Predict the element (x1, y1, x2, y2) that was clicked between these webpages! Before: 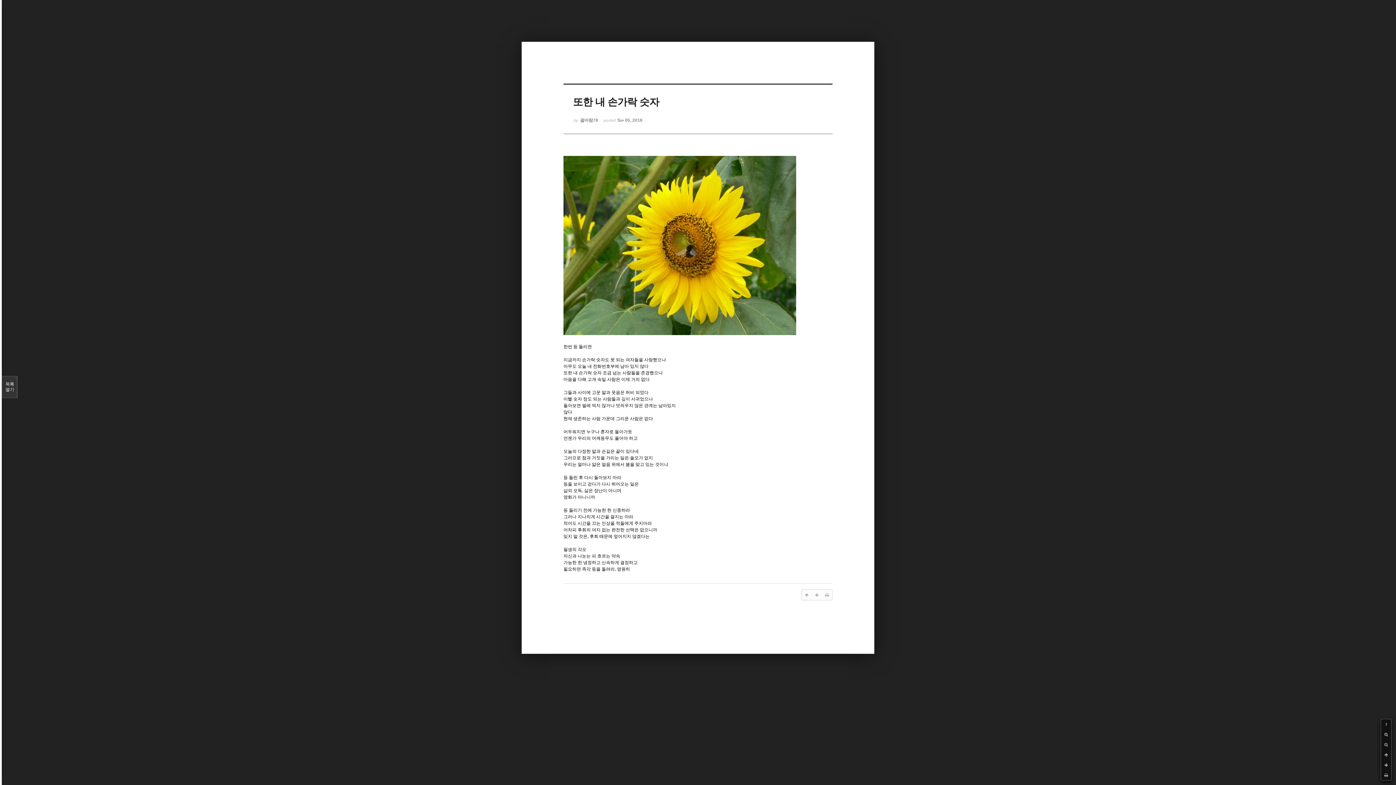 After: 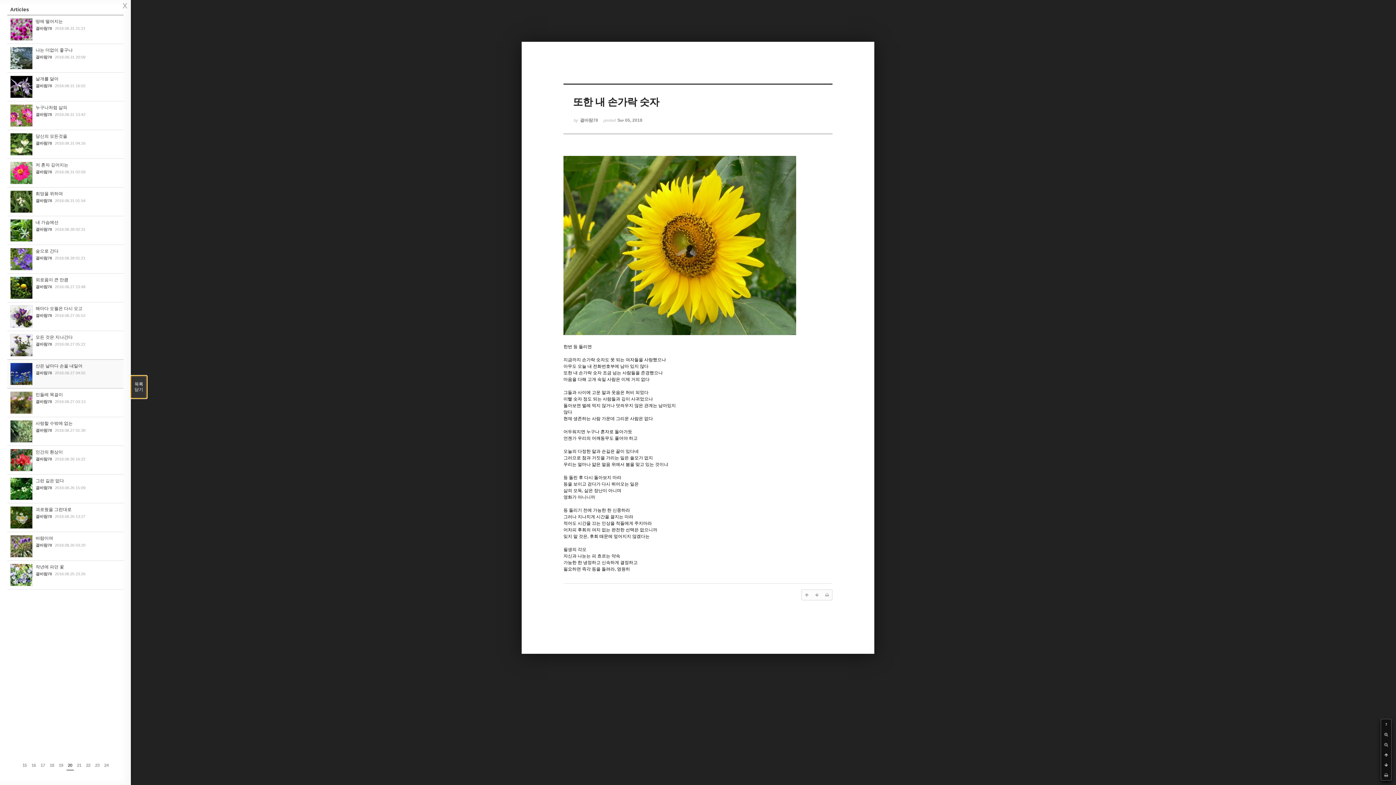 Action: bbox: (1, 376, 17, 398) label: 목록

열기